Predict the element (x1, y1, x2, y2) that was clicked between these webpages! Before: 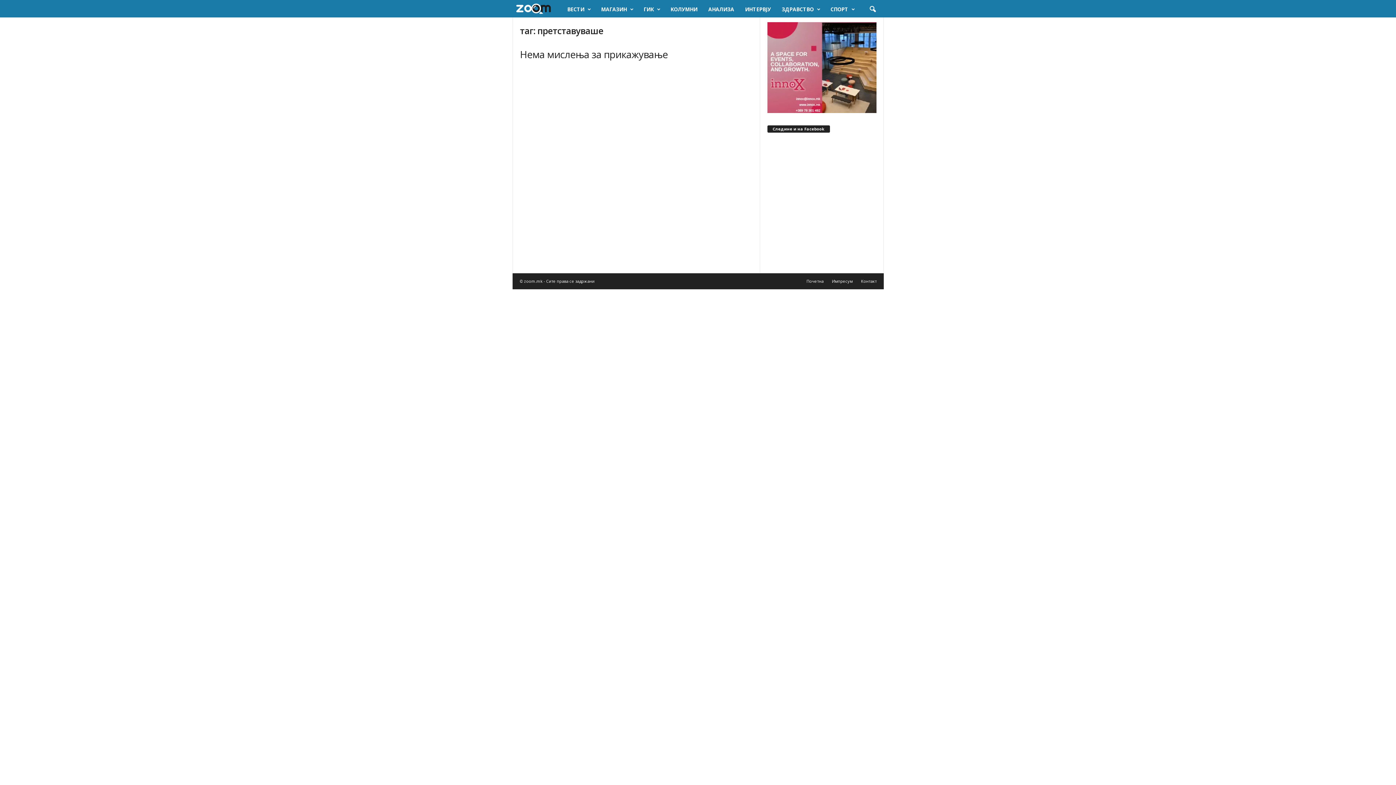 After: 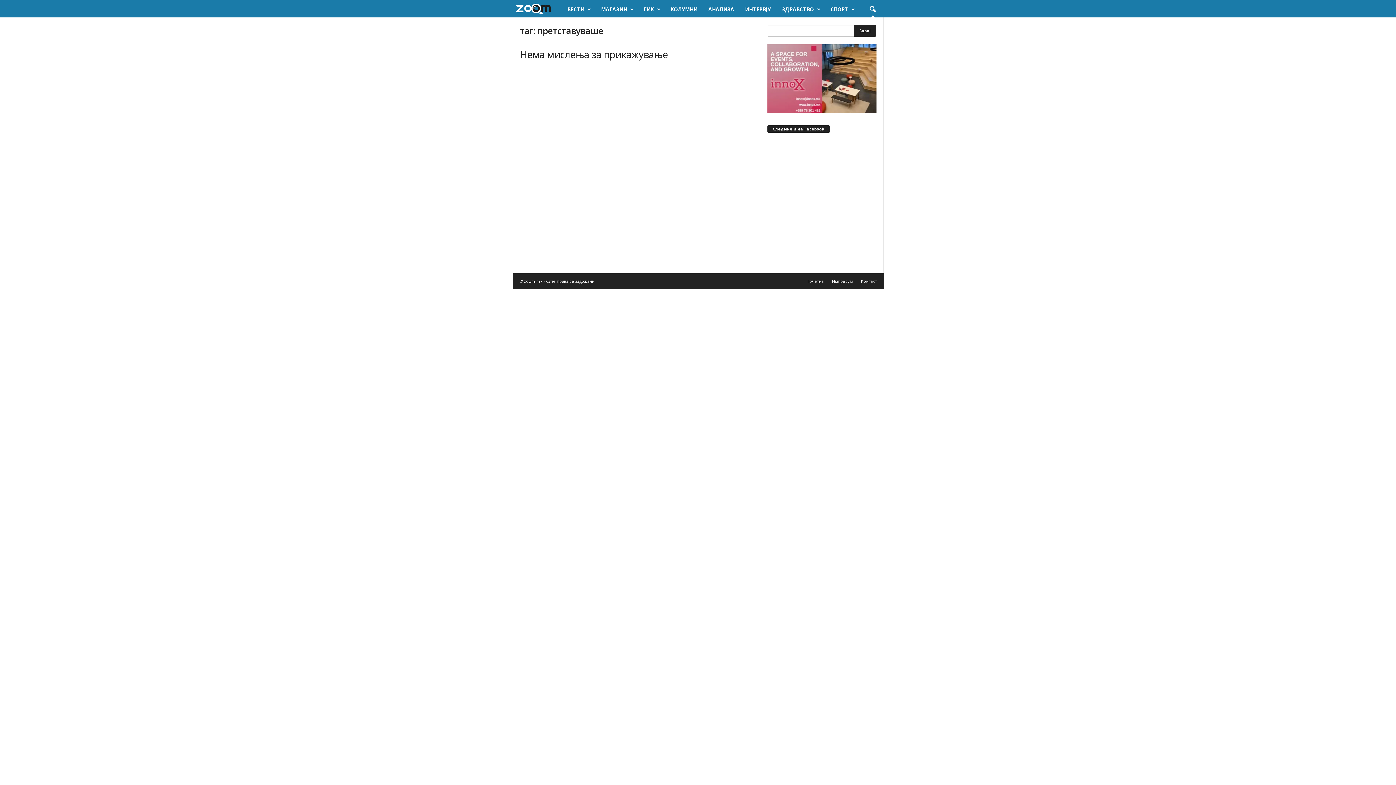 Action: label: search icon bbox: (864, 1, 880, 17)